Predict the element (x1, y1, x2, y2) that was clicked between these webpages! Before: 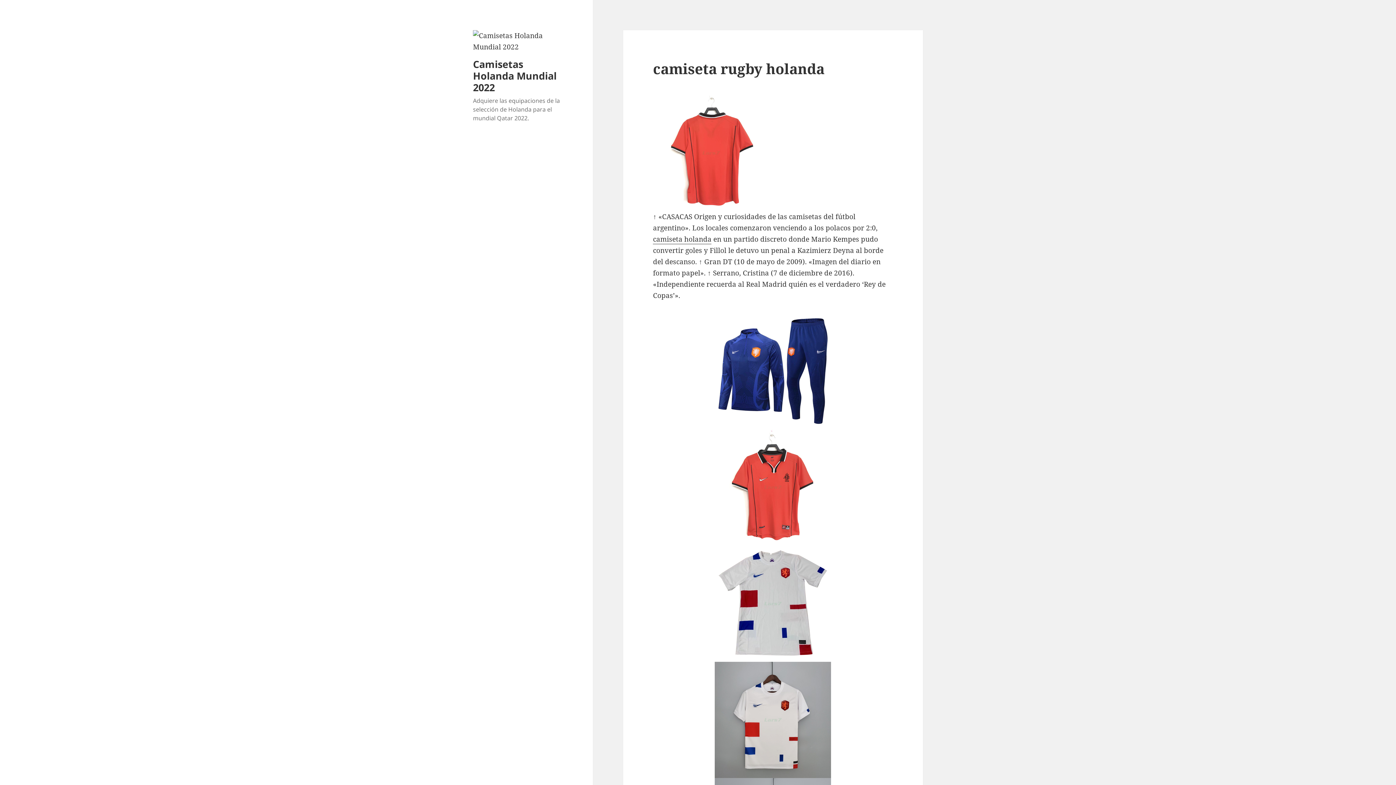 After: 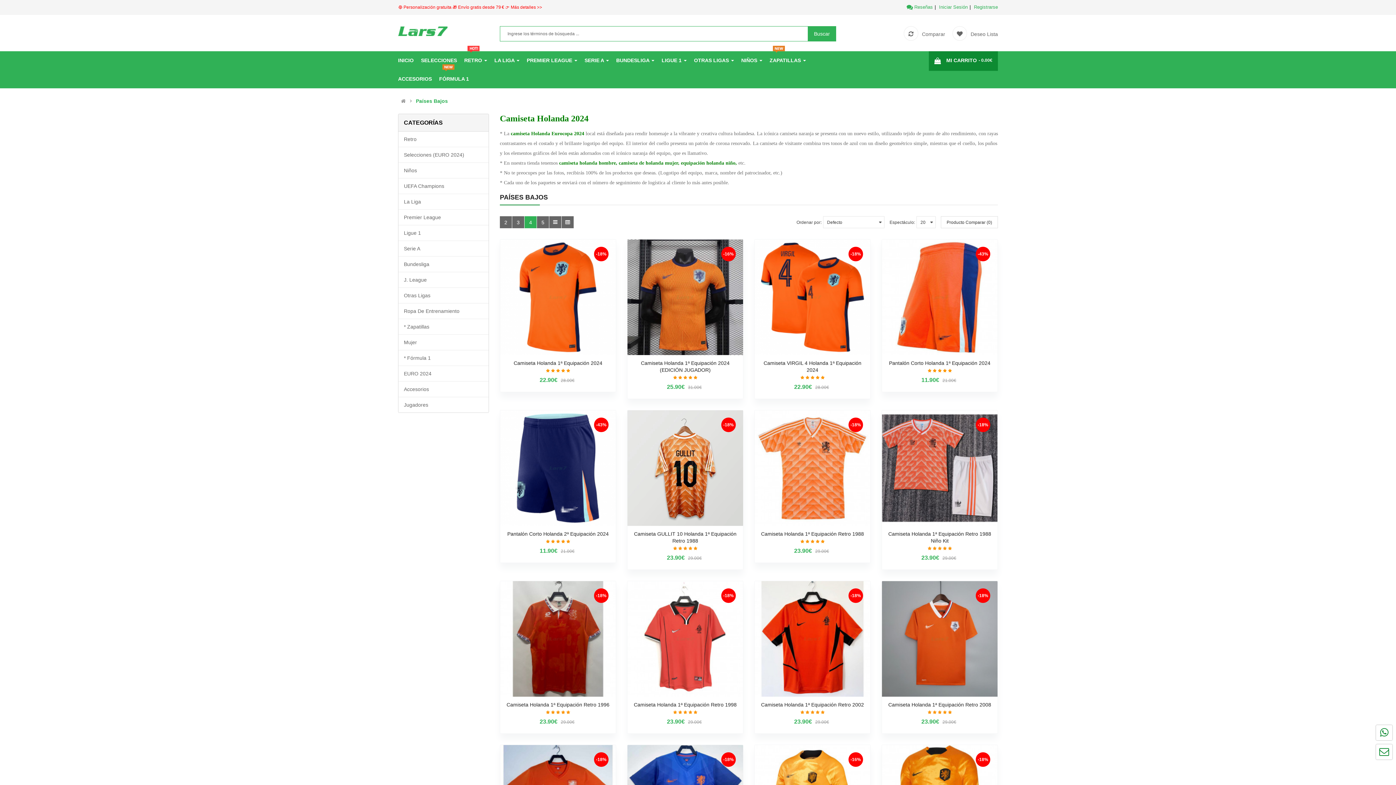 Action: bbox: (653, 94, 893, 211)